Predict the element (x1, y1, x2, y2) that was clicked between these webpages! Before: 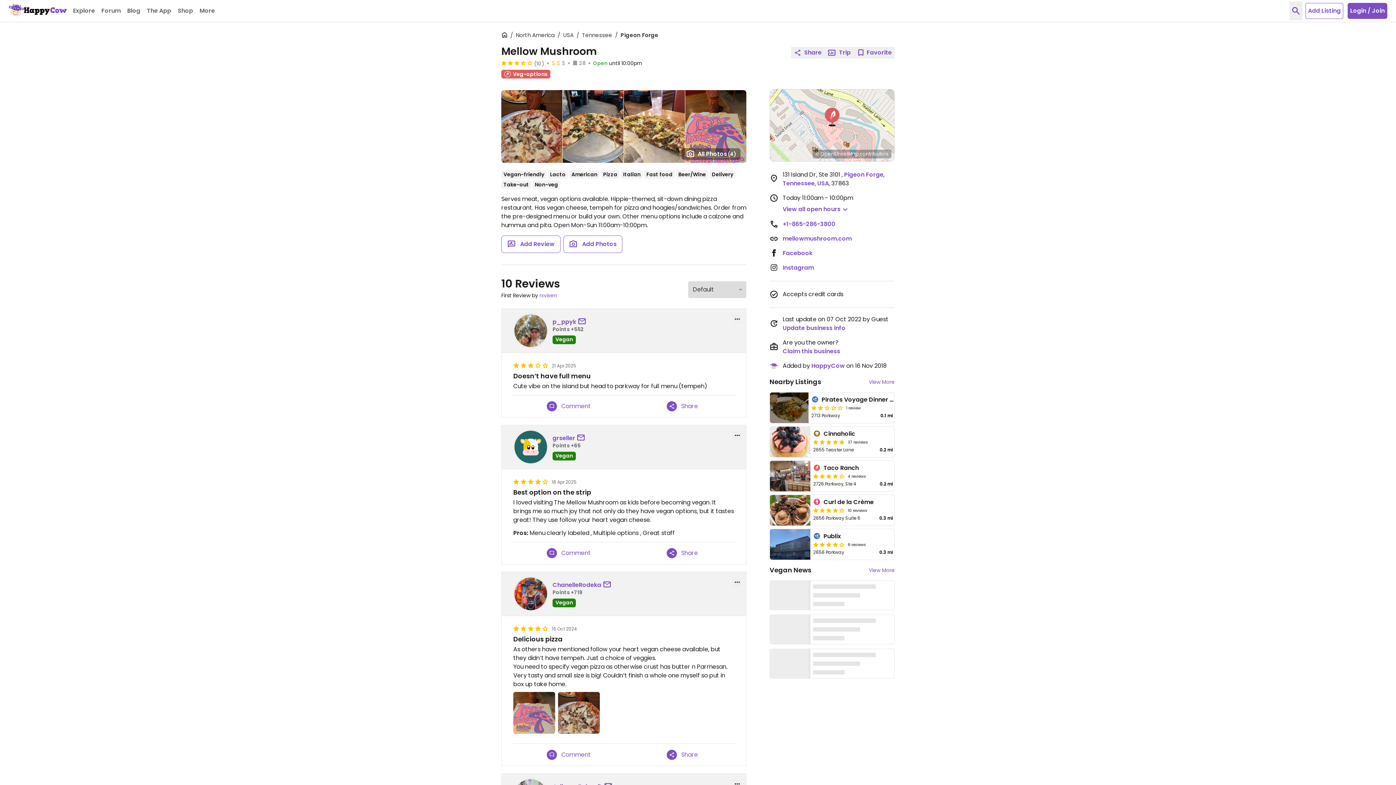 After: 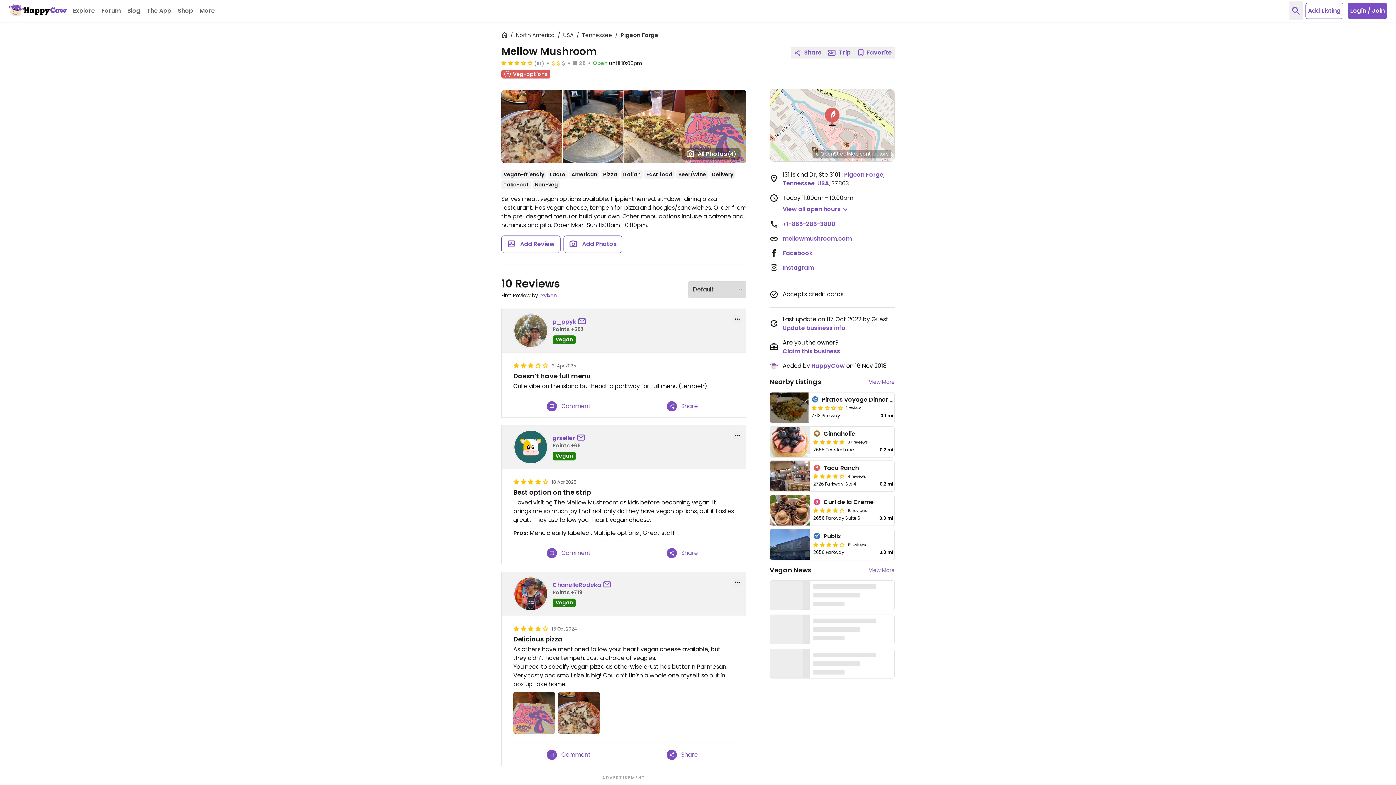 Action: bbox: (869, 566, 894, 574) label: View More